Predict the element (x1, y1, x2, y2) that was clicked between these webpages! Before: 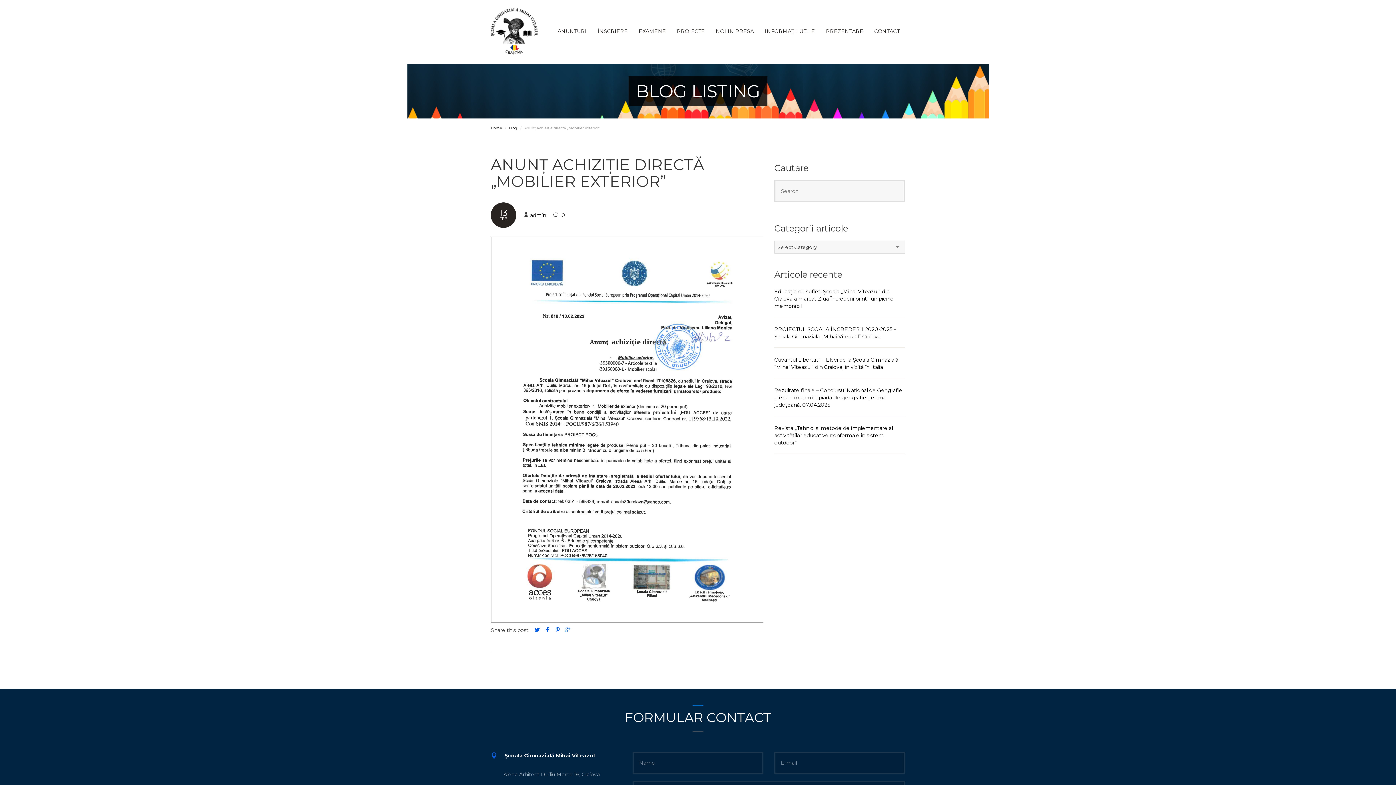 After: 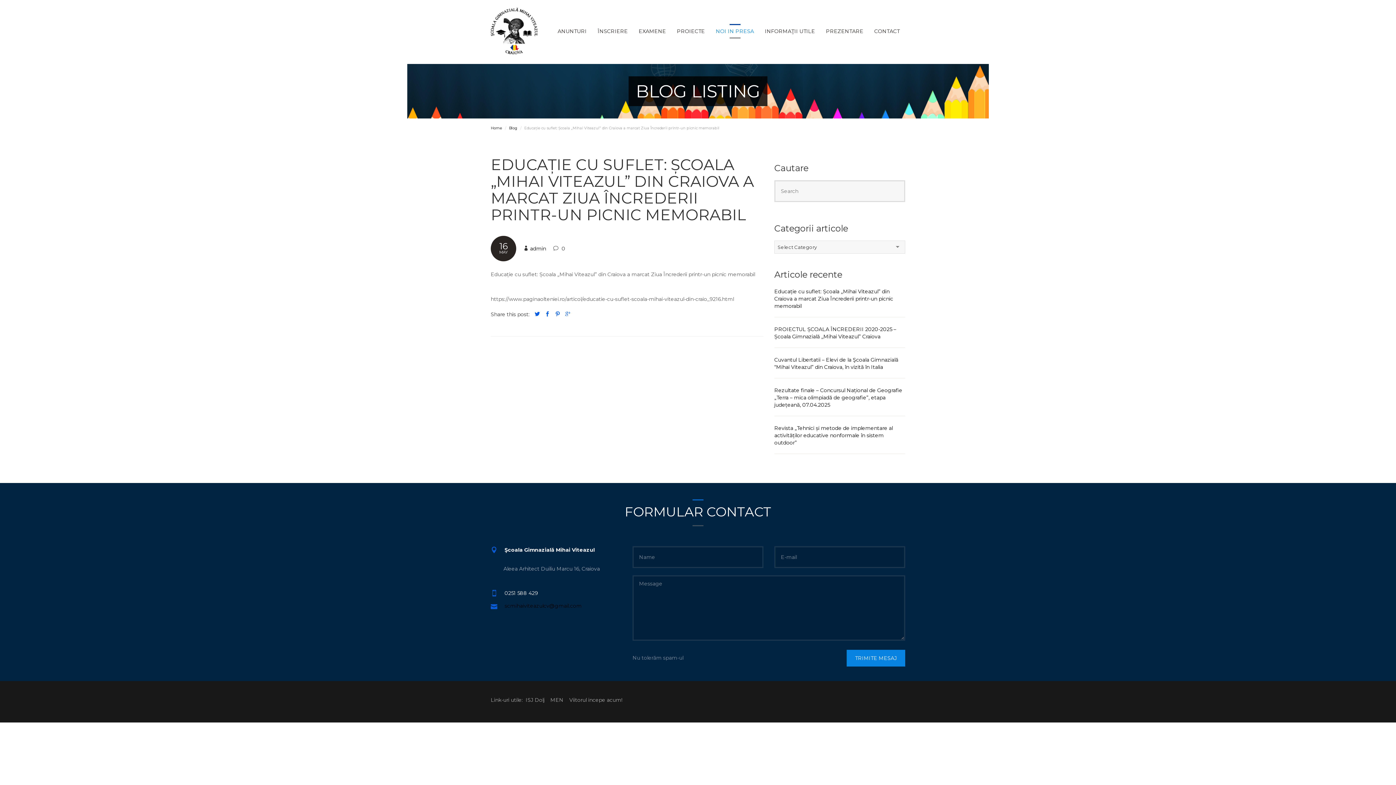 Action: bbox: (774, 288, 893, 309) label: Educație cu suflet: Școala „Mihai Viteazul” din Craiova a marcat Ziua Încrederii printr-un picnic memorabil